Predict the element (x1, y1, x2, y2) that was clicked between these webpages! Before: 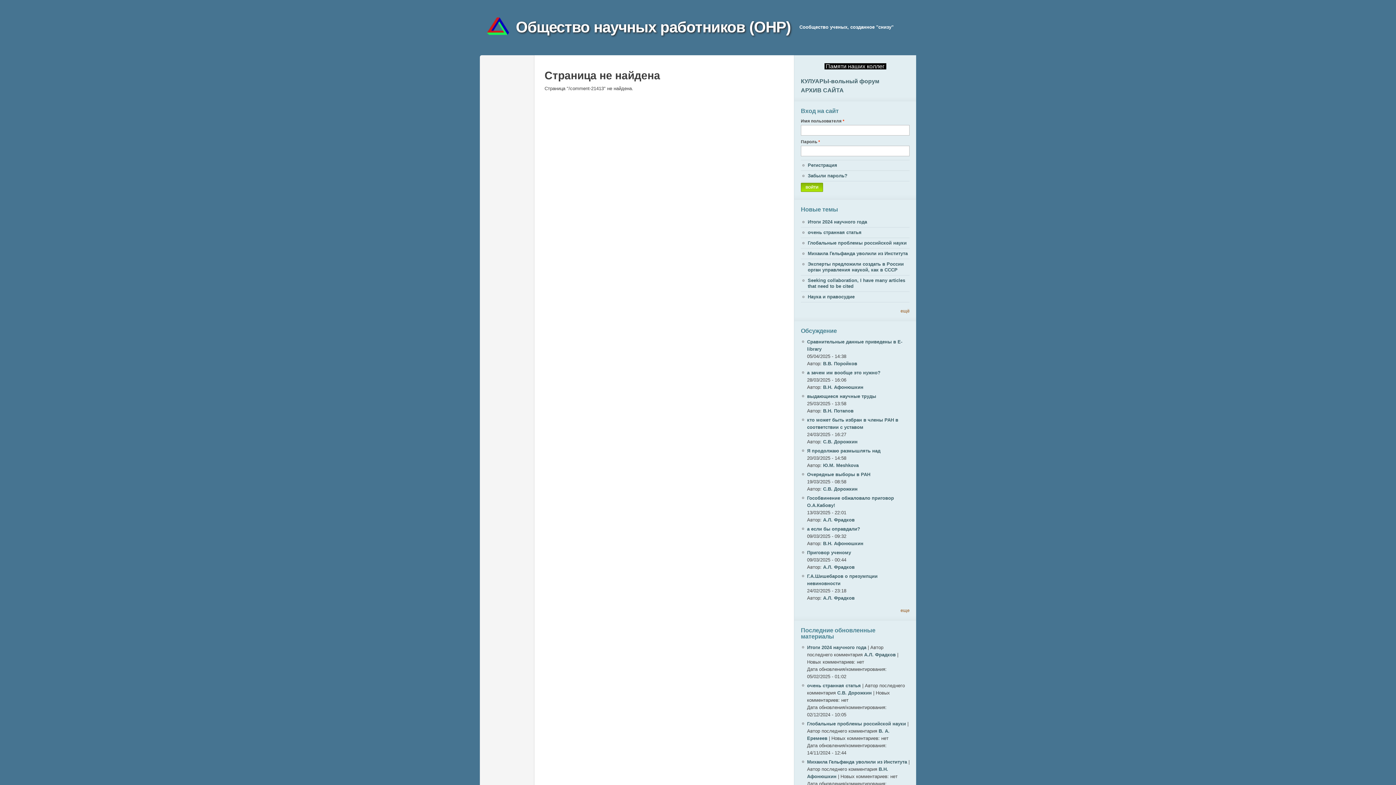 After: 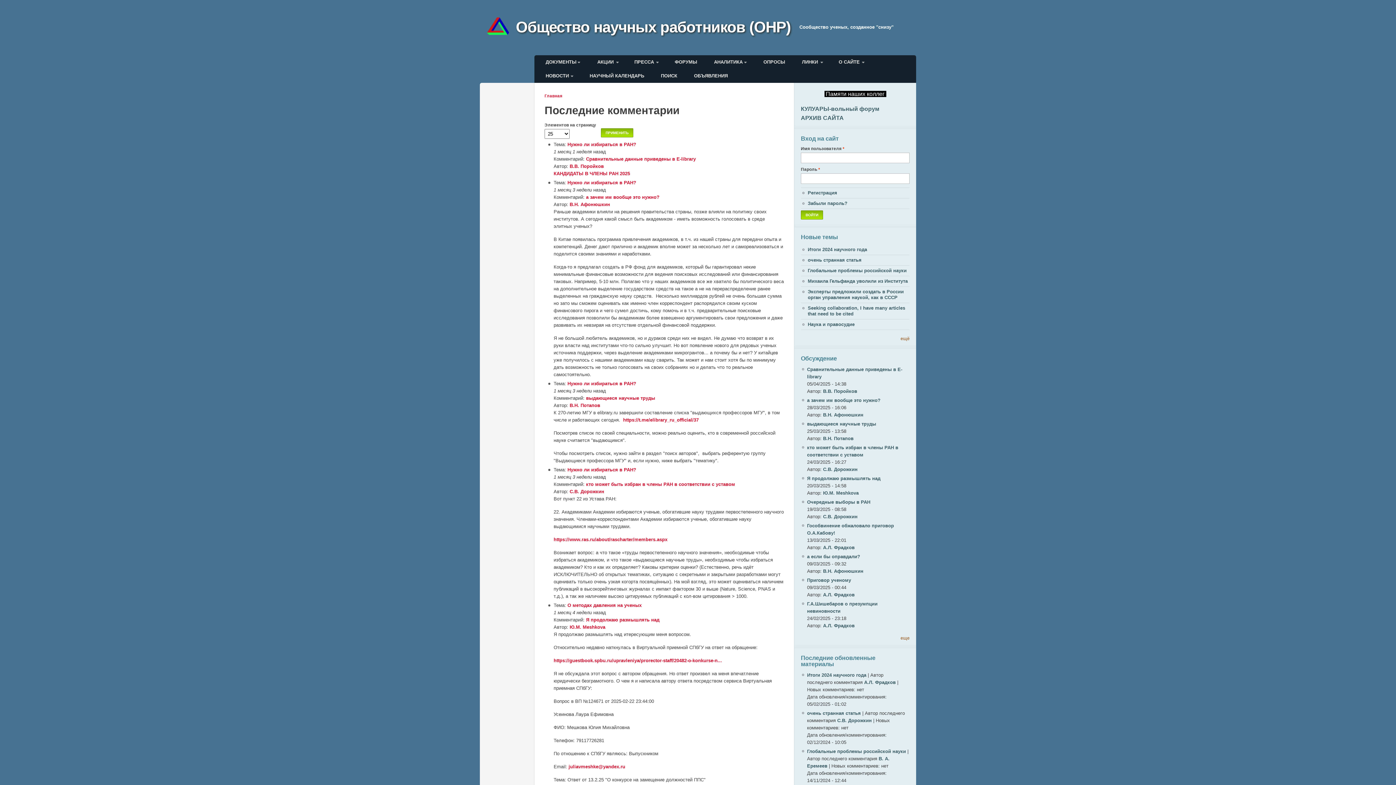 Action: label: еще bbox: (900, 608, 909, 614)